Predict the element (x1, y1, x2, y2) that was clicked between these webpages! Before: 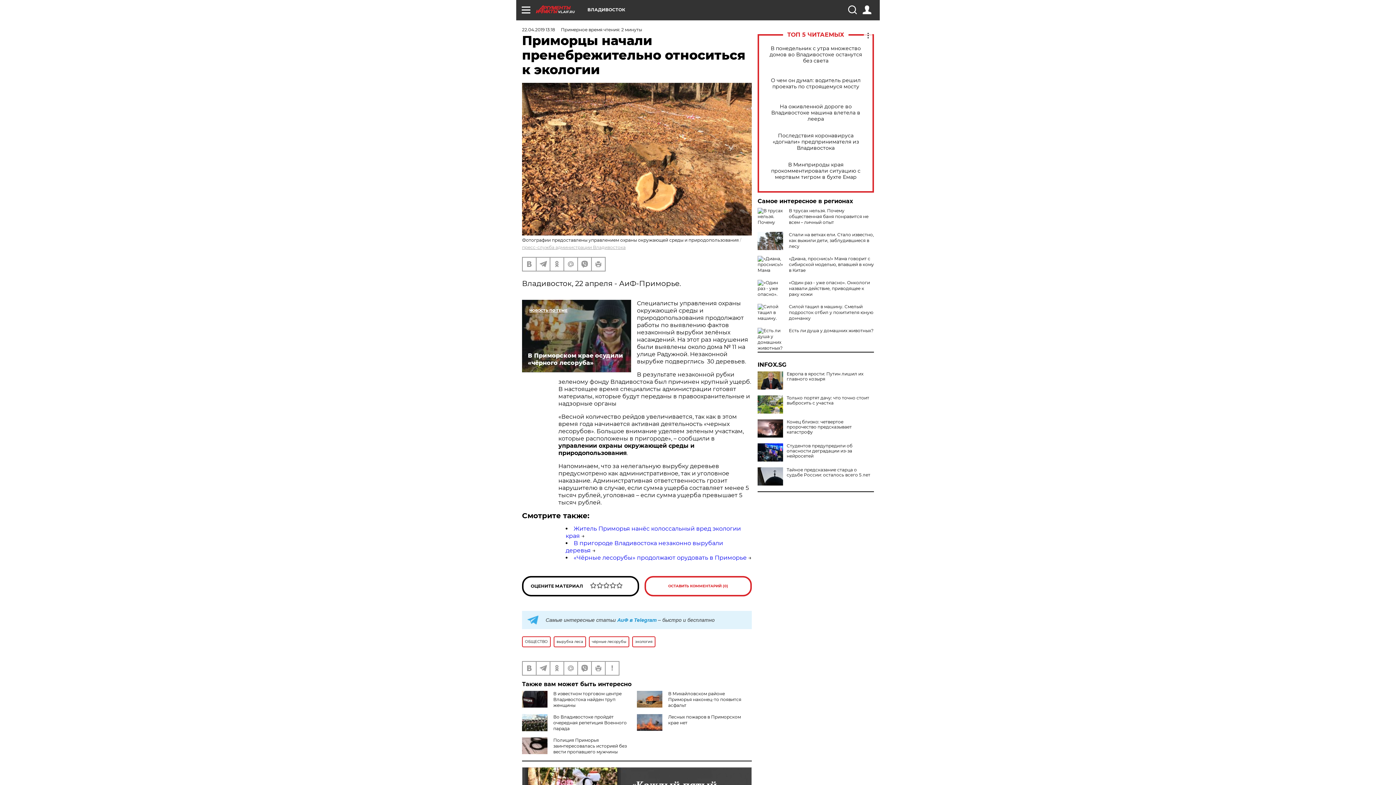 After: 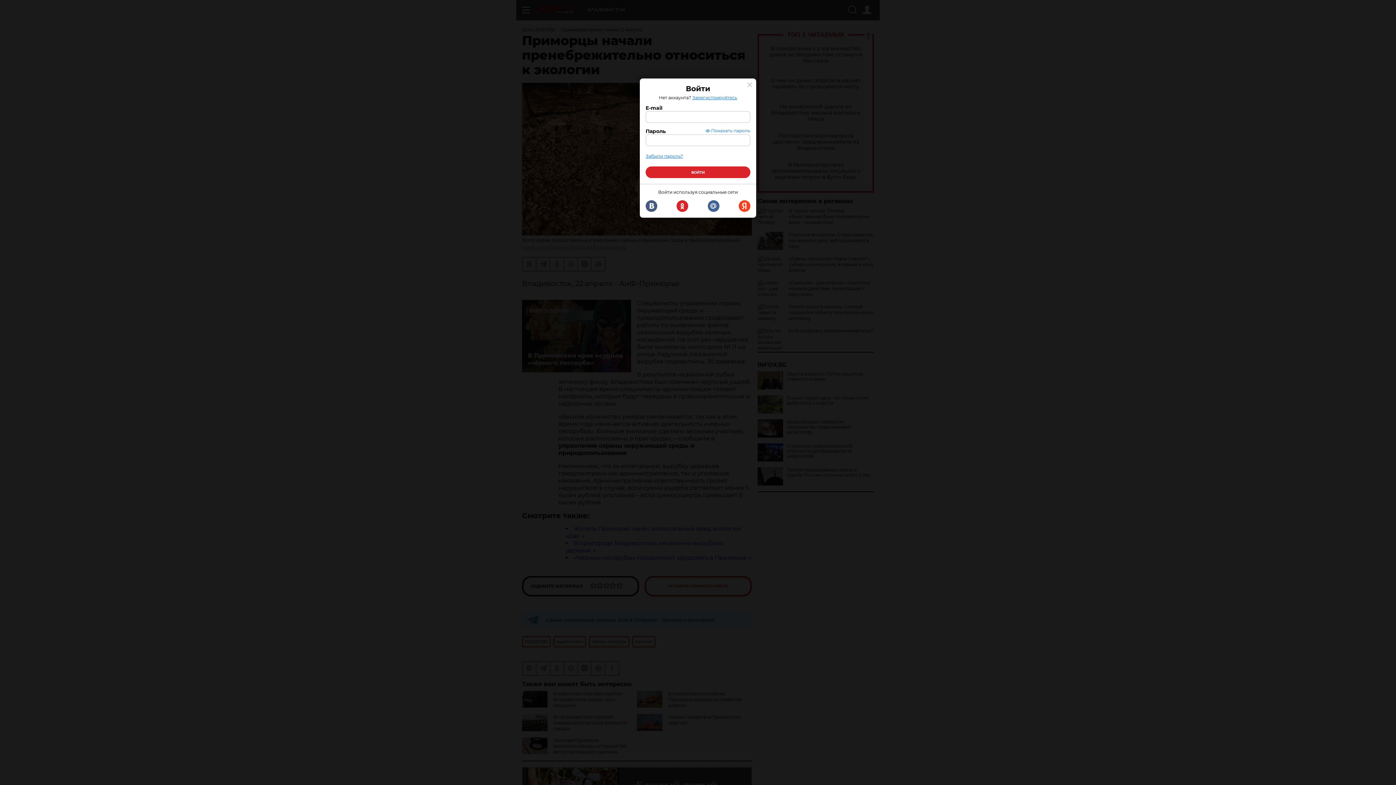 Action: bbox: (862, 5, 871, 14)